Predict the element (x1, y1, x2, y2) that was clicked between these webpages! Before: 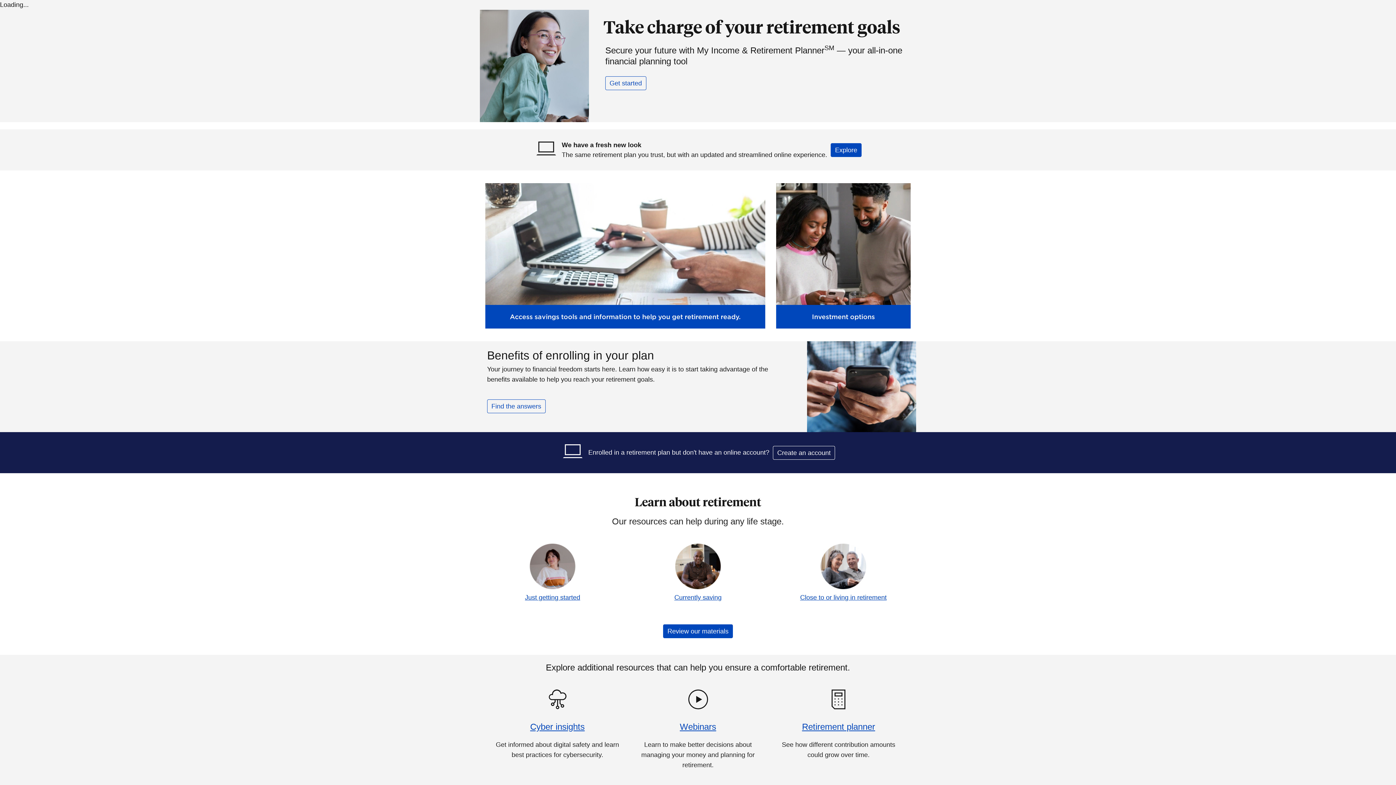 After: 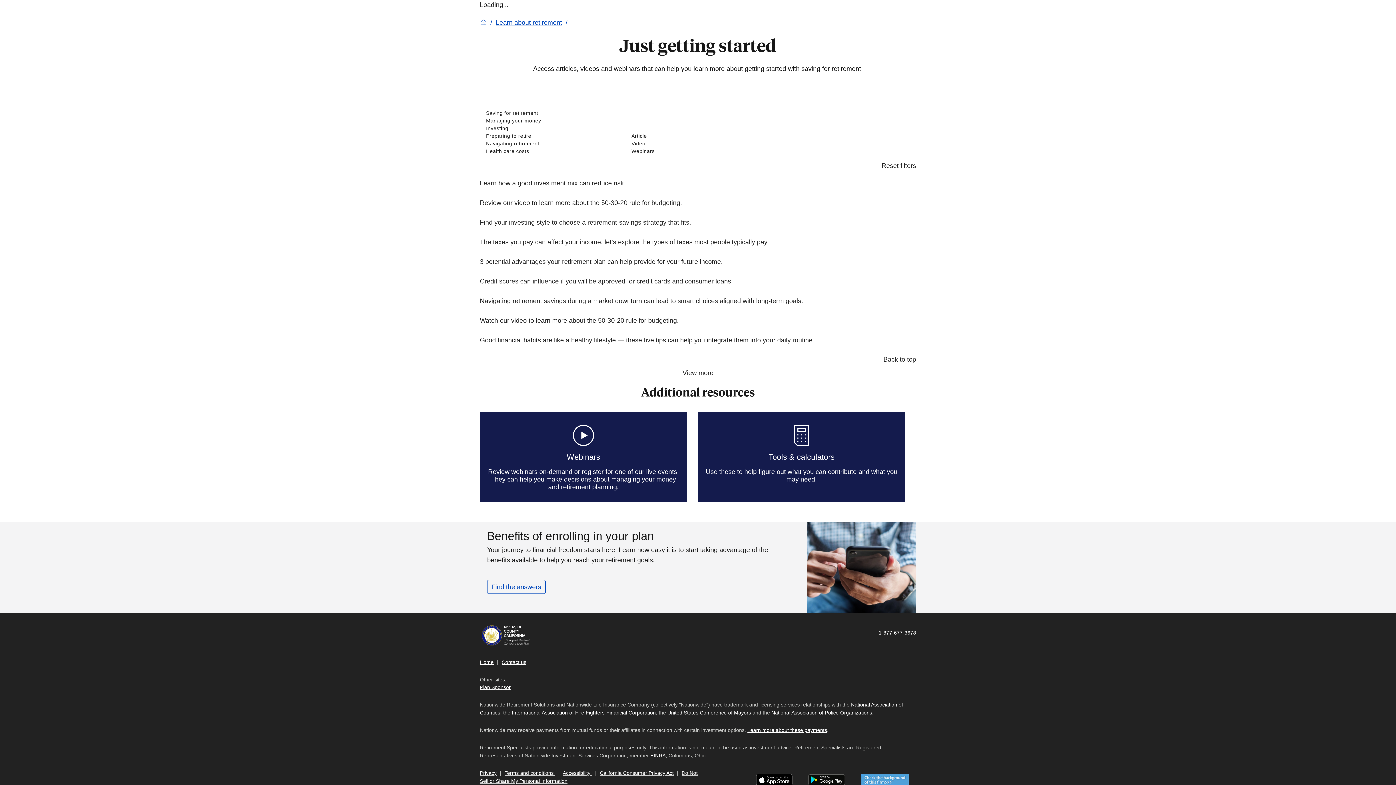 Action: label: Just getting started bbox: (525, 594, 580, 601)